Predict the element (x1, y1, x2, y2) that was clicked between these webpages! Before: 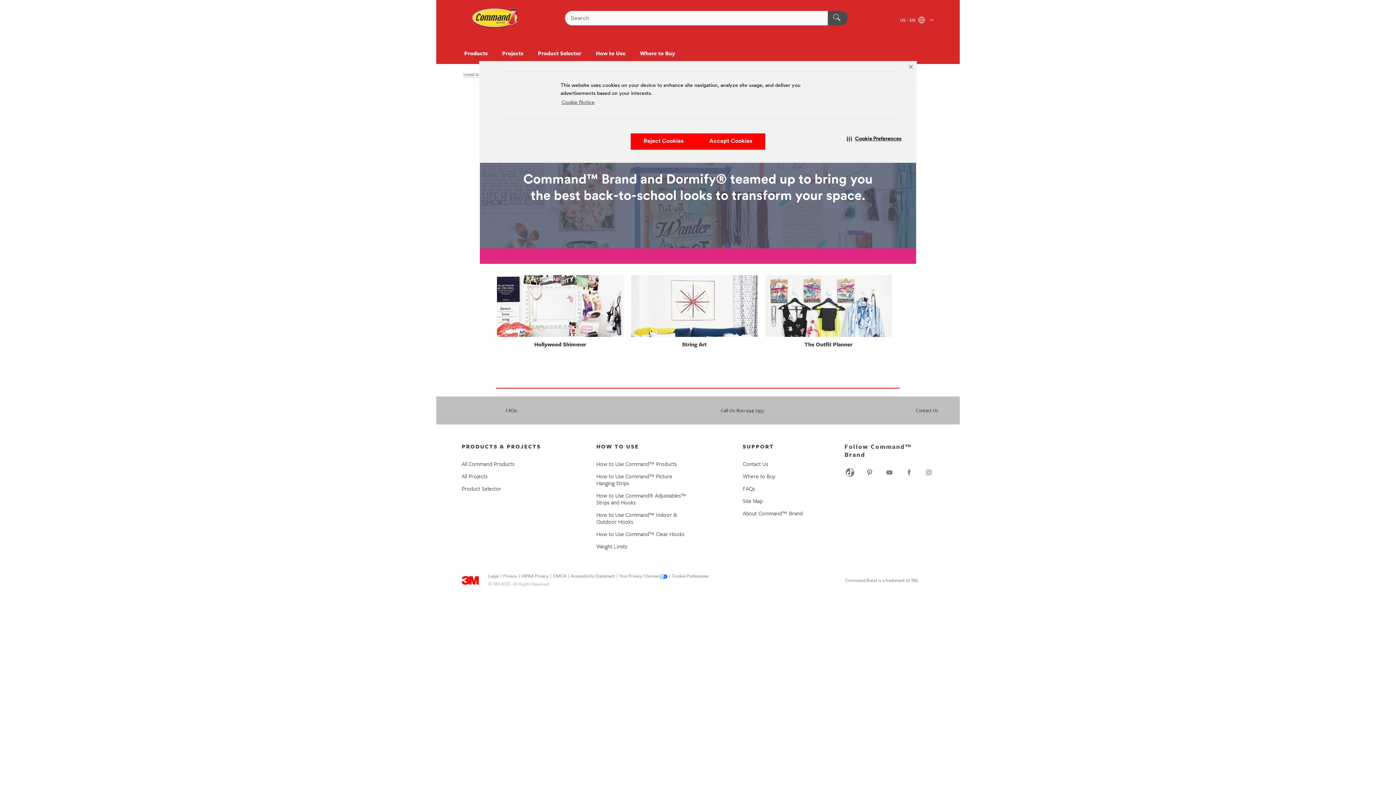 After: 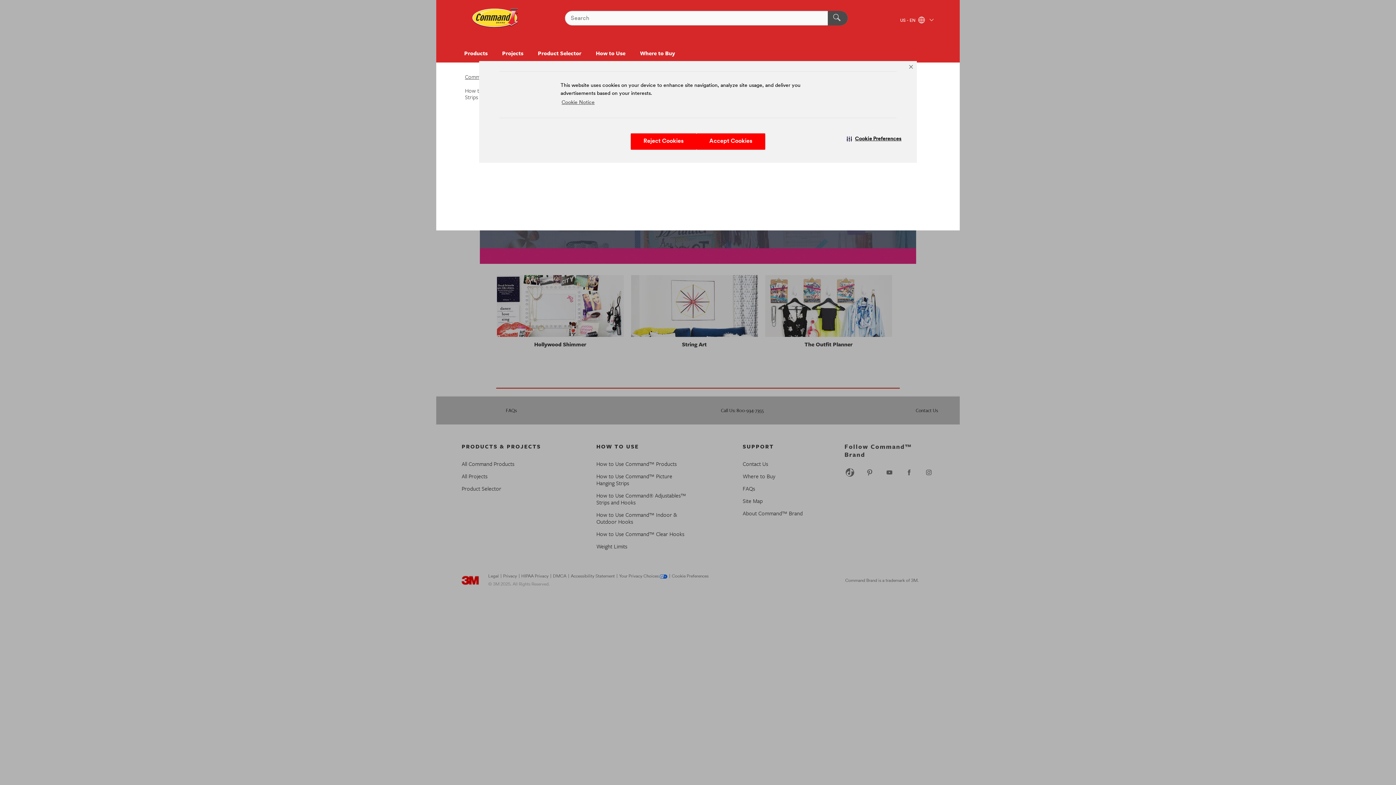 Action: bbox: (588, 44, 632, 62) label: How to Use